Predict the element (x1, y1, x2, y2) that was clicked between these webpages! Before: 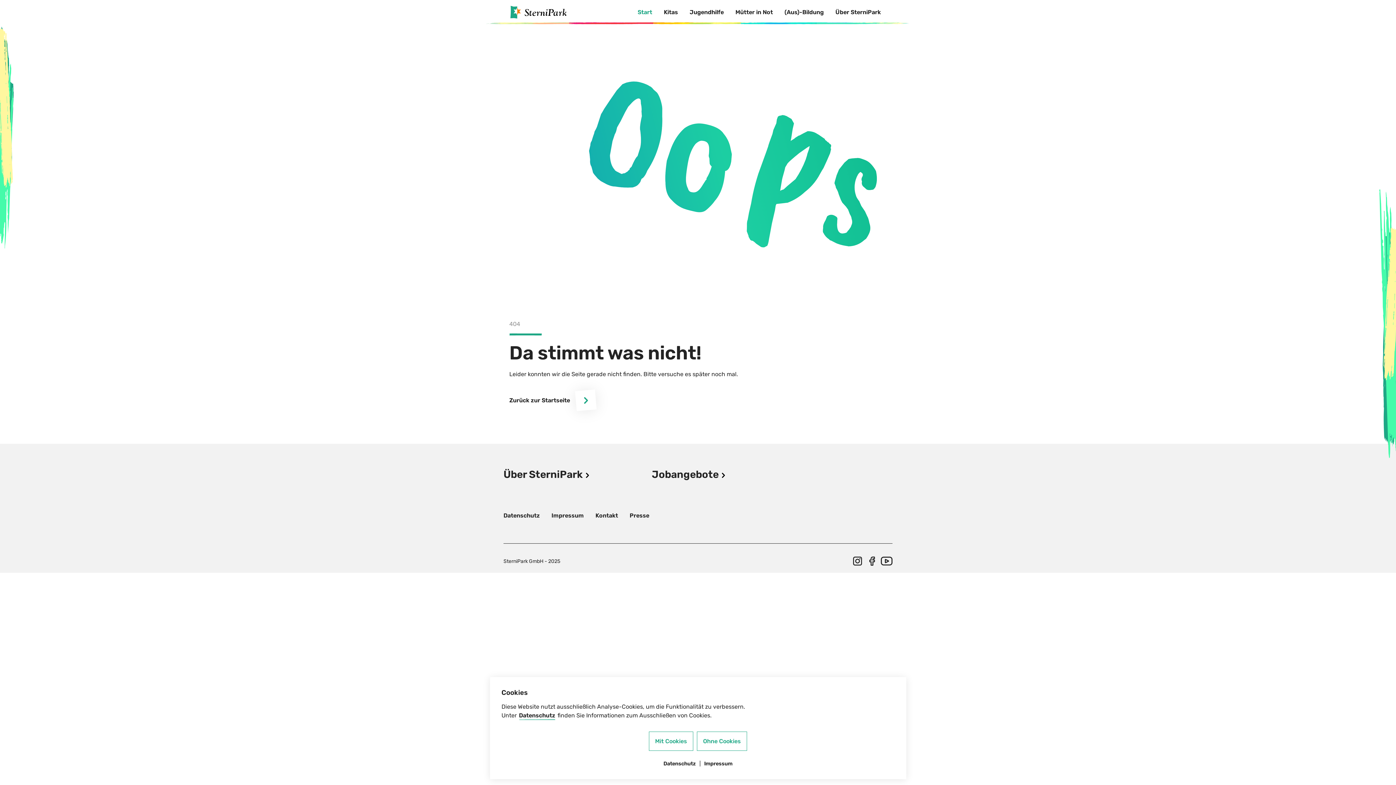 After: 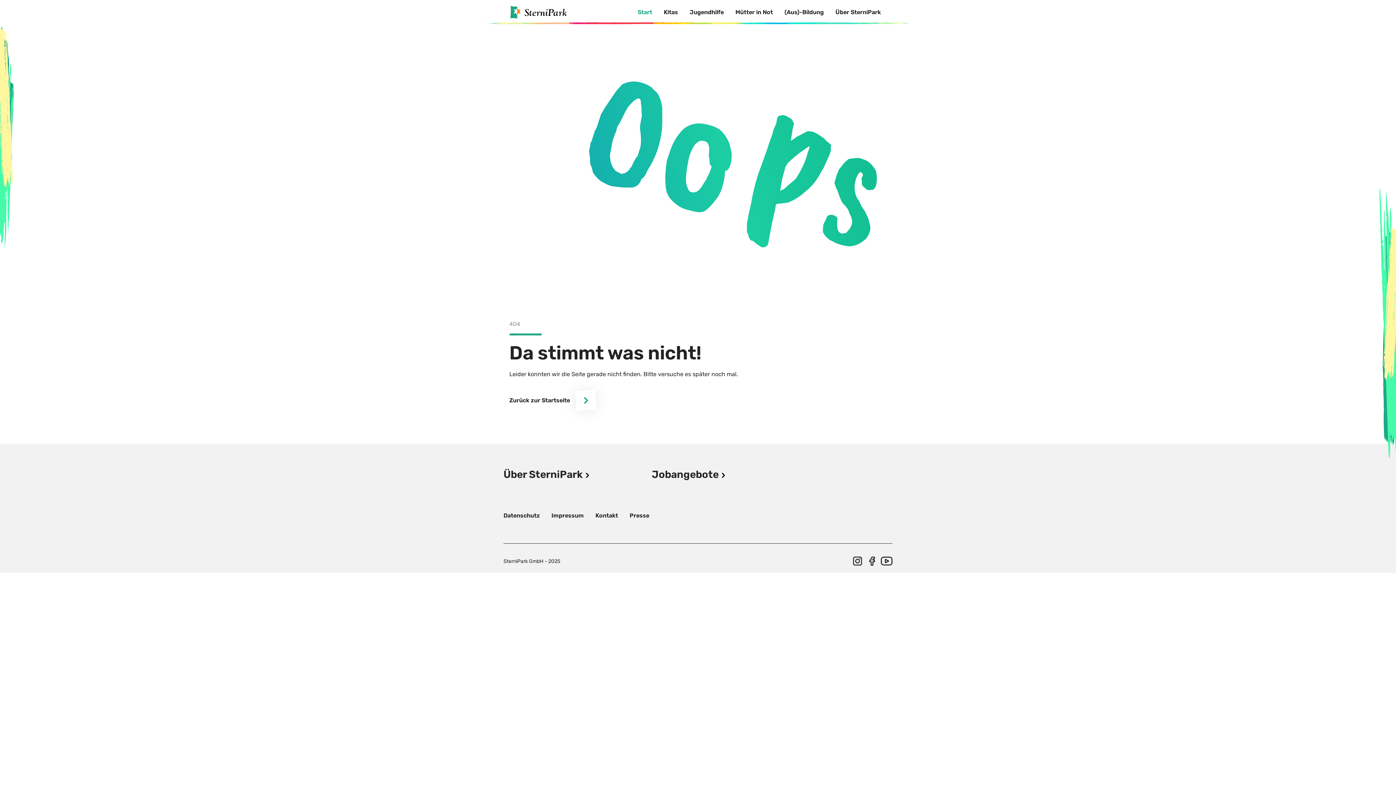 Action: label: Ohne Cookies bbox: (697, 732, 747, 751)